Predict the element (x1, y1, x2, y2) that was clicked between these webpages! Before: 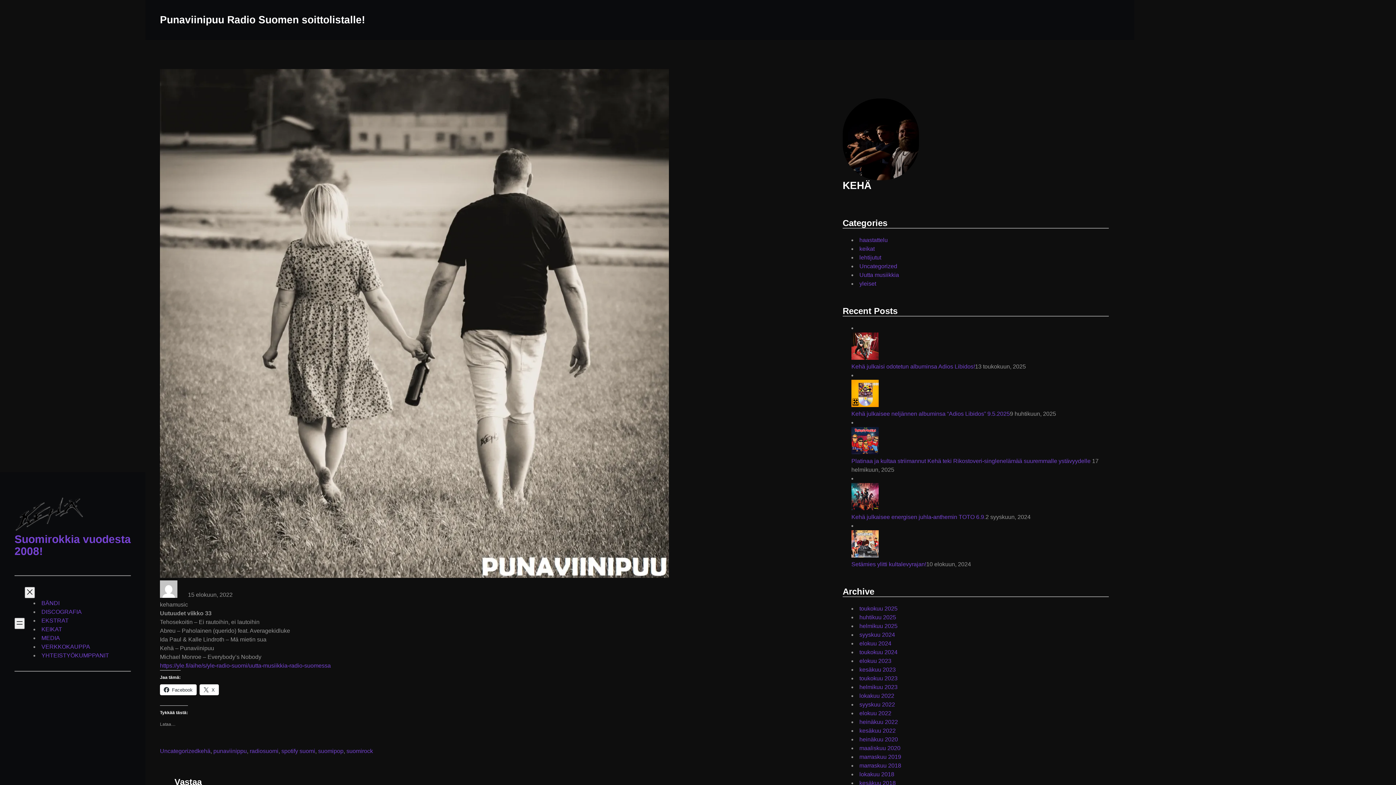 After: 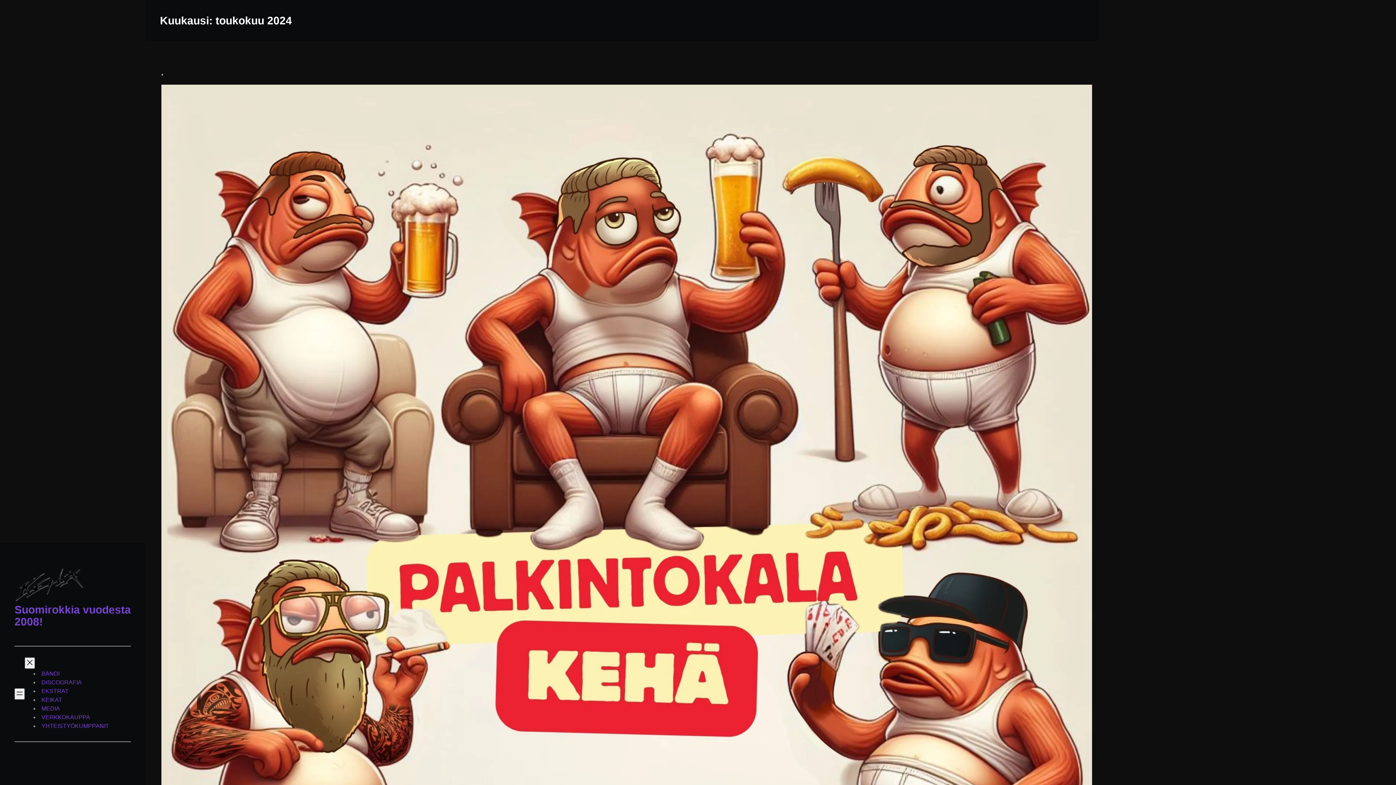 Action: bbox: (859, 649, 897, 655) label: toukokuu 2024